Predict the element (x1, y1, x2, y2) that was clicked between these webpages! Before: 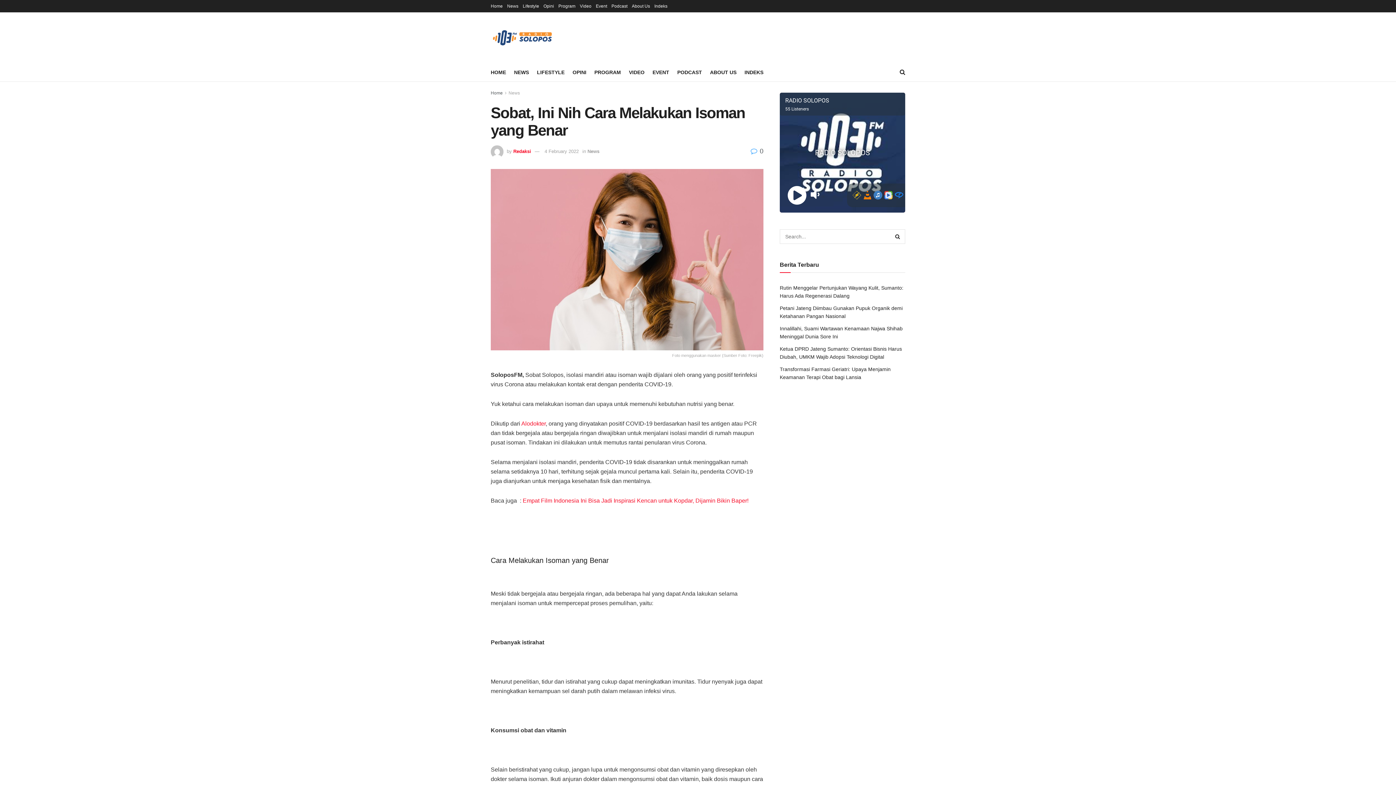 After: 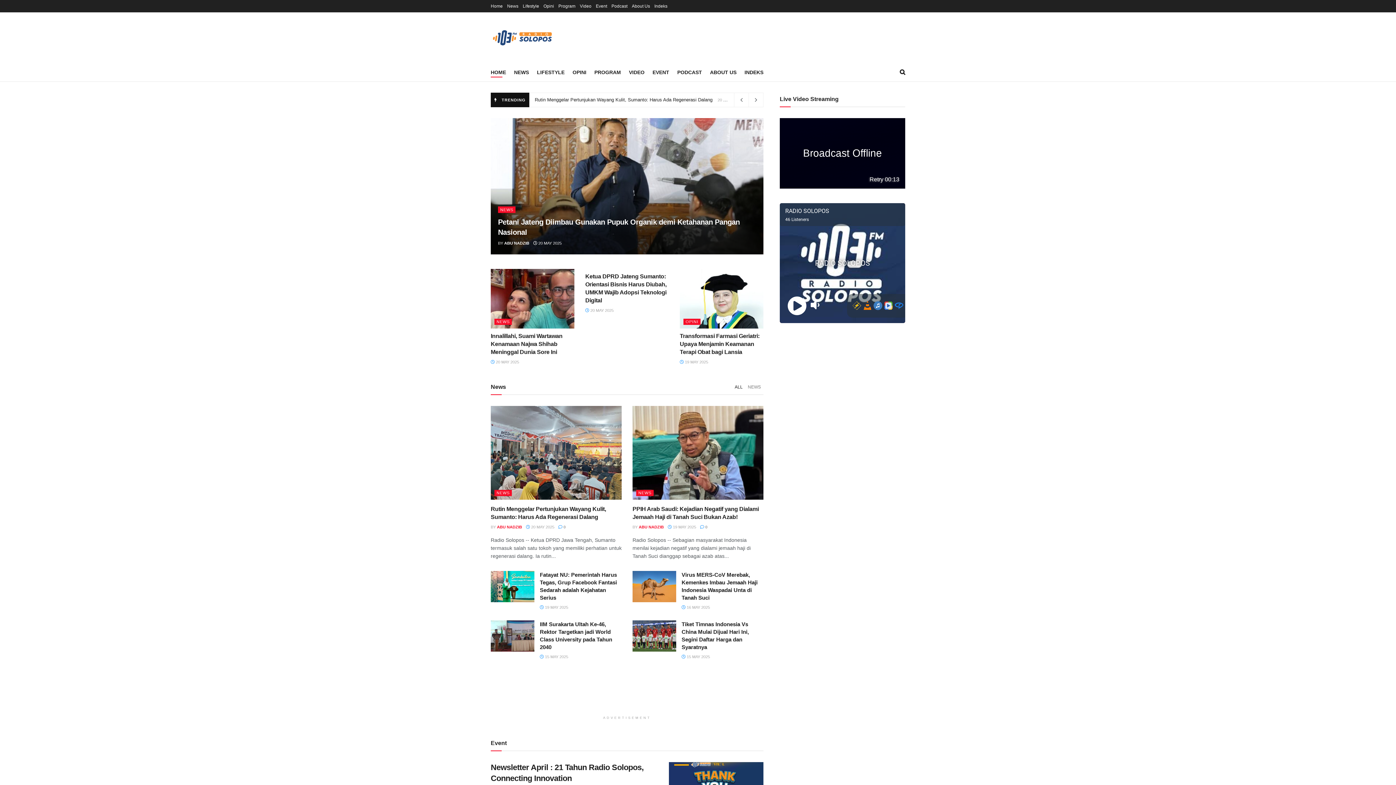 Action: label: Home bbox: (490, 0, 502, 12)